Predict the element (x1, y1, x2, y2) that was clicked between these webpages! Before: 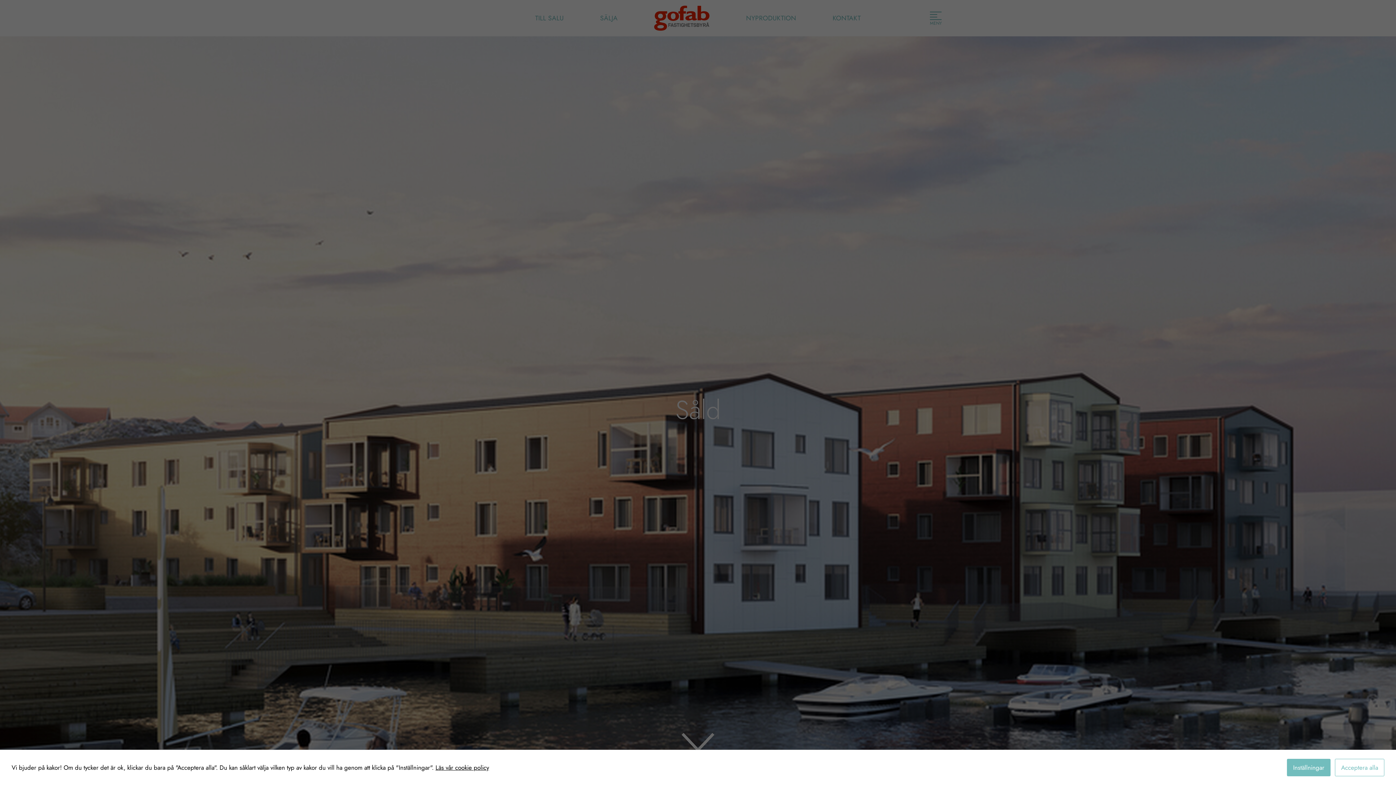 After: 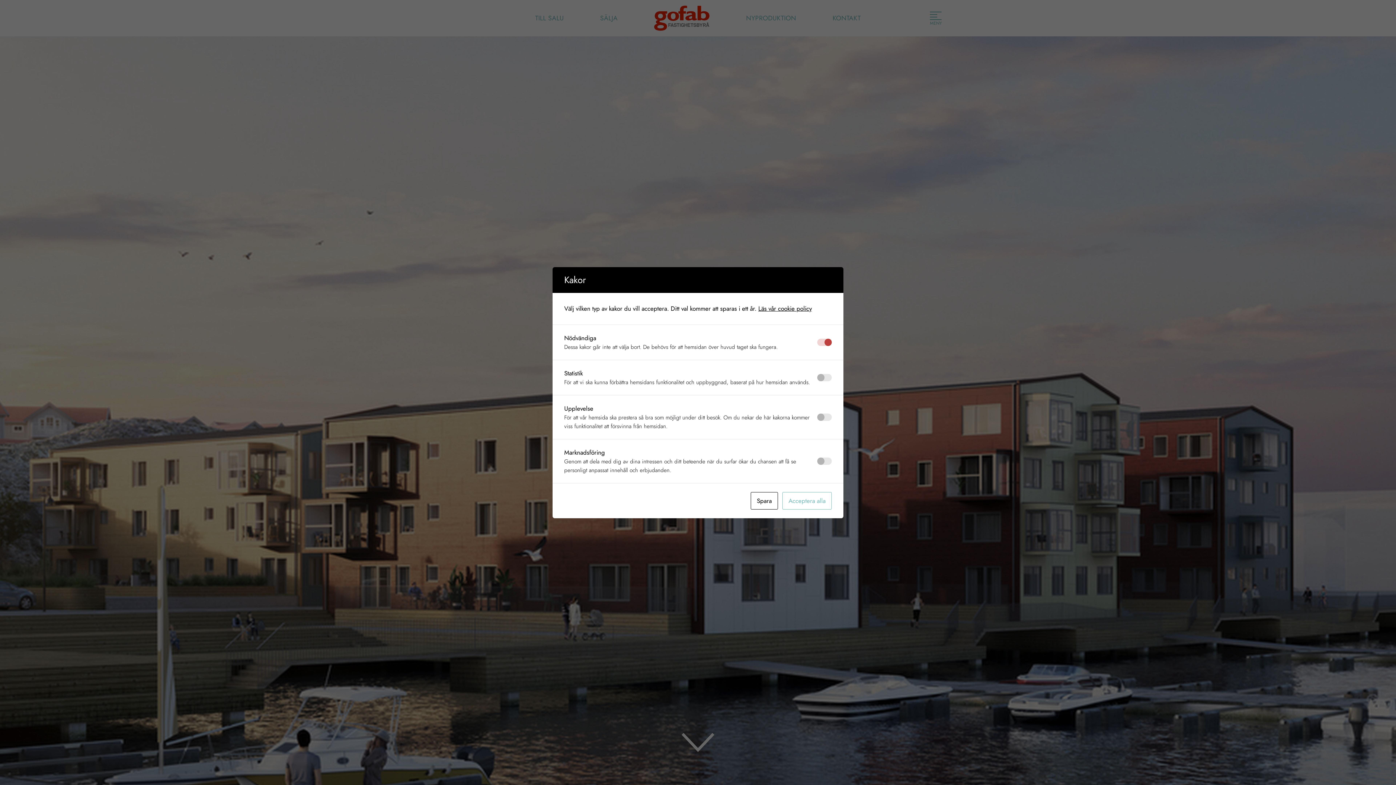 Action: label: Inställningar bbox: (1287, 759, 1330, 776)